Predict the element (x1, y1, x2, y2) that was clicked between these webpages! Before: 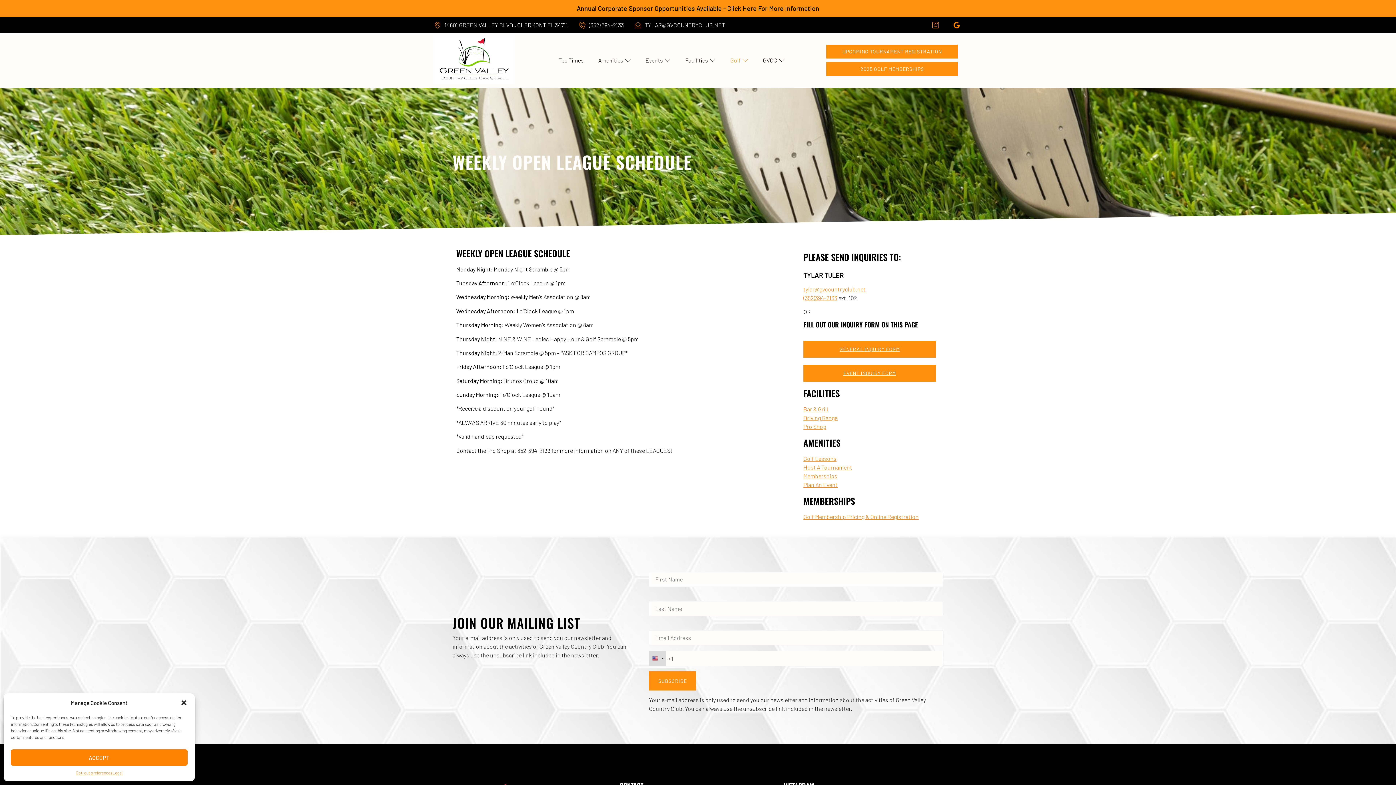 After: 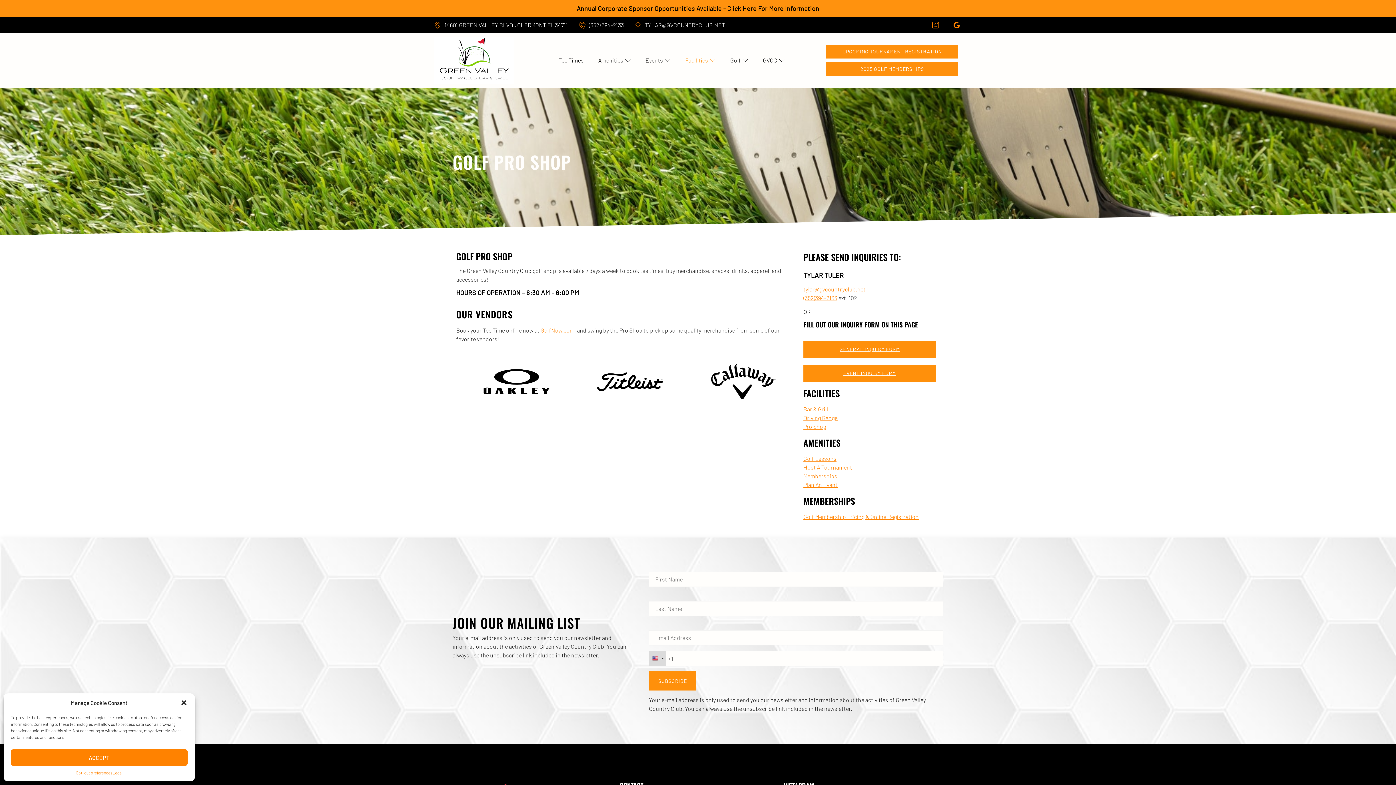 Action: bbox: (803, 422, 936, 431) label: Pro Shop